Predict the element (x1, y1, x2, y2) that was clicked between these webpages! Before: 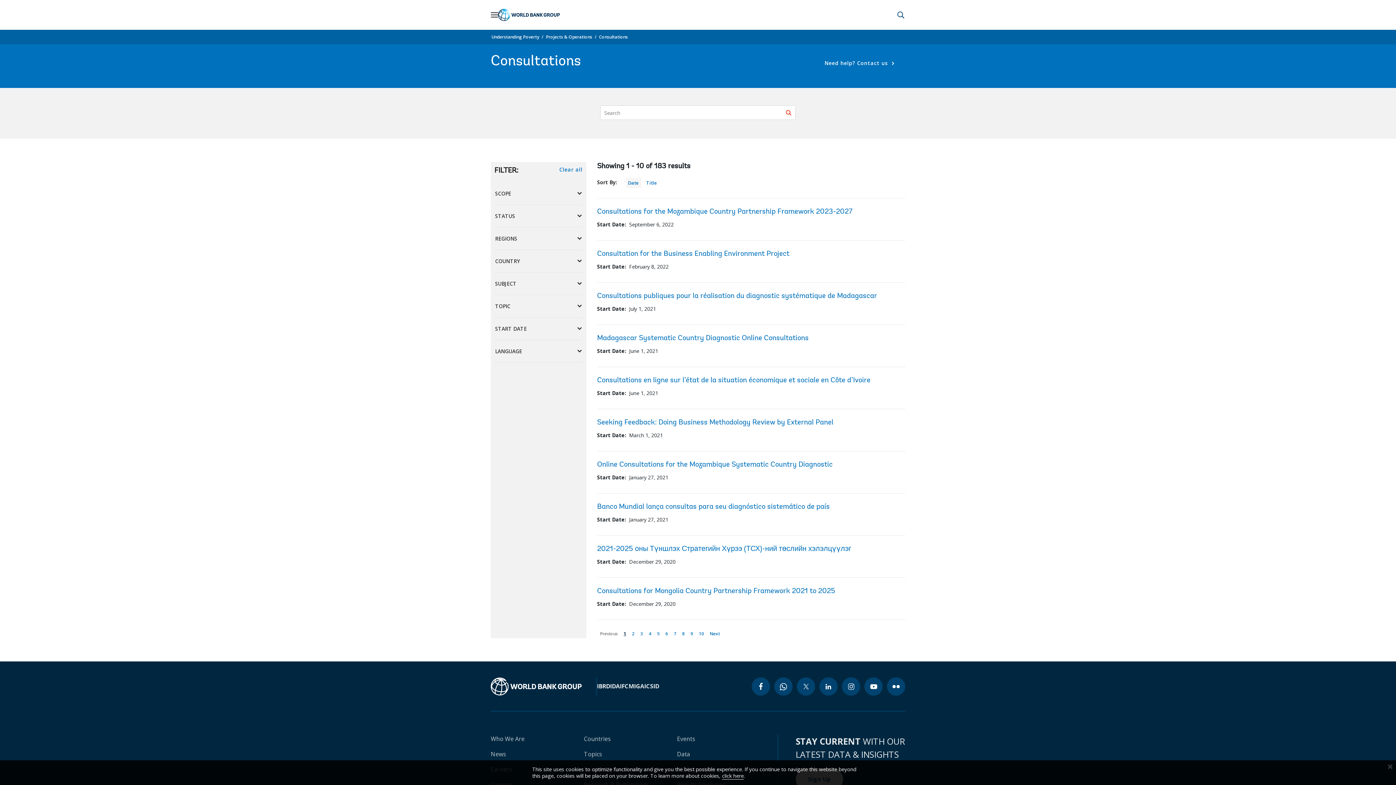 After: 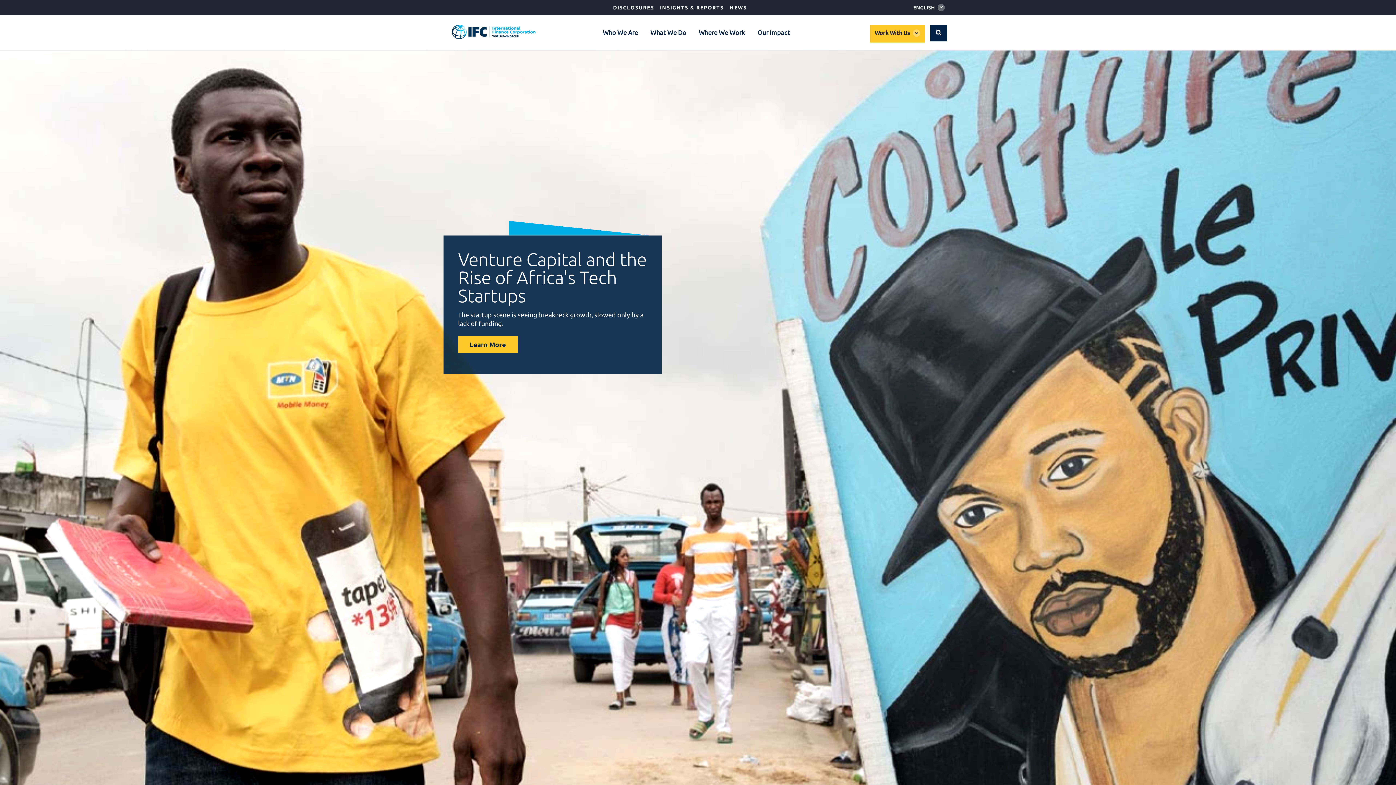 Action: label: IFC bbox: (620, 682, 628, 690)